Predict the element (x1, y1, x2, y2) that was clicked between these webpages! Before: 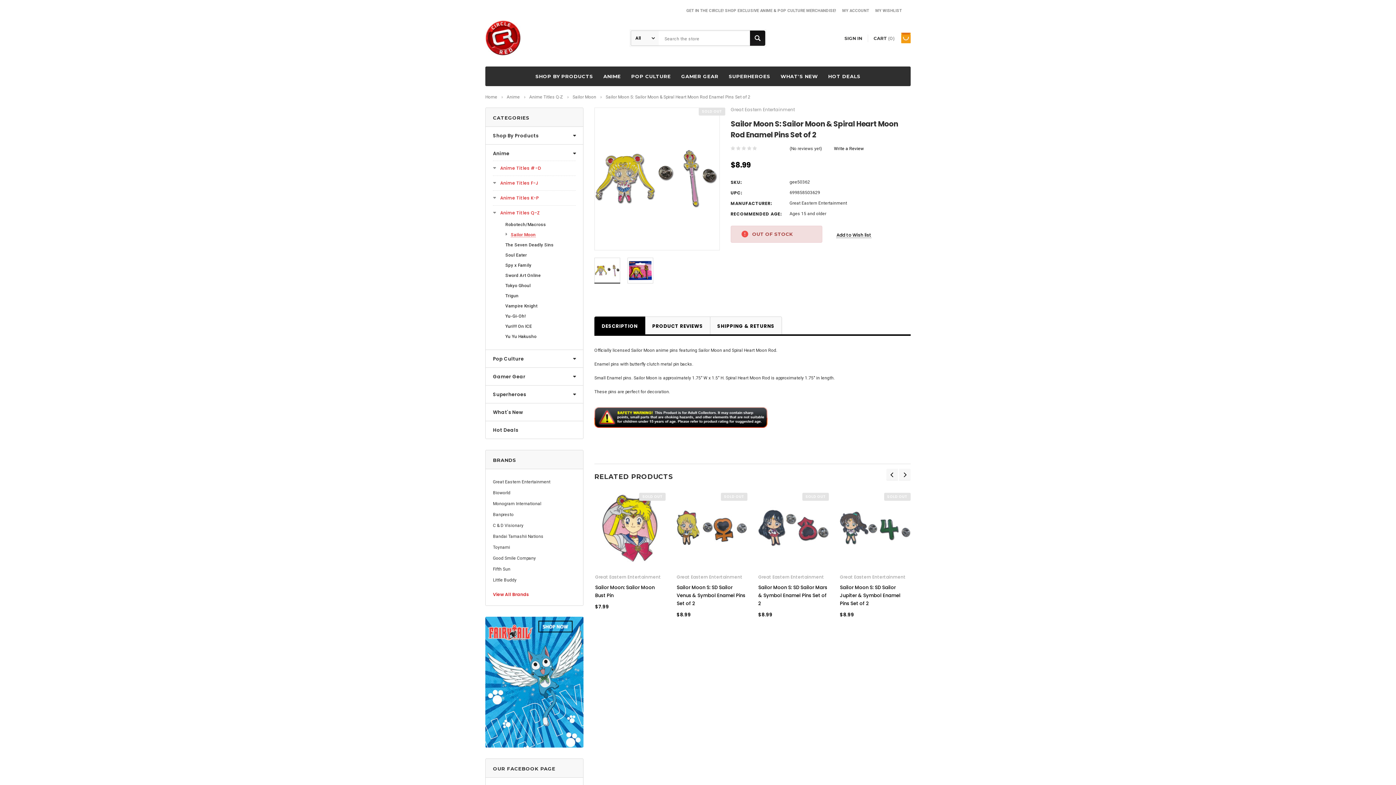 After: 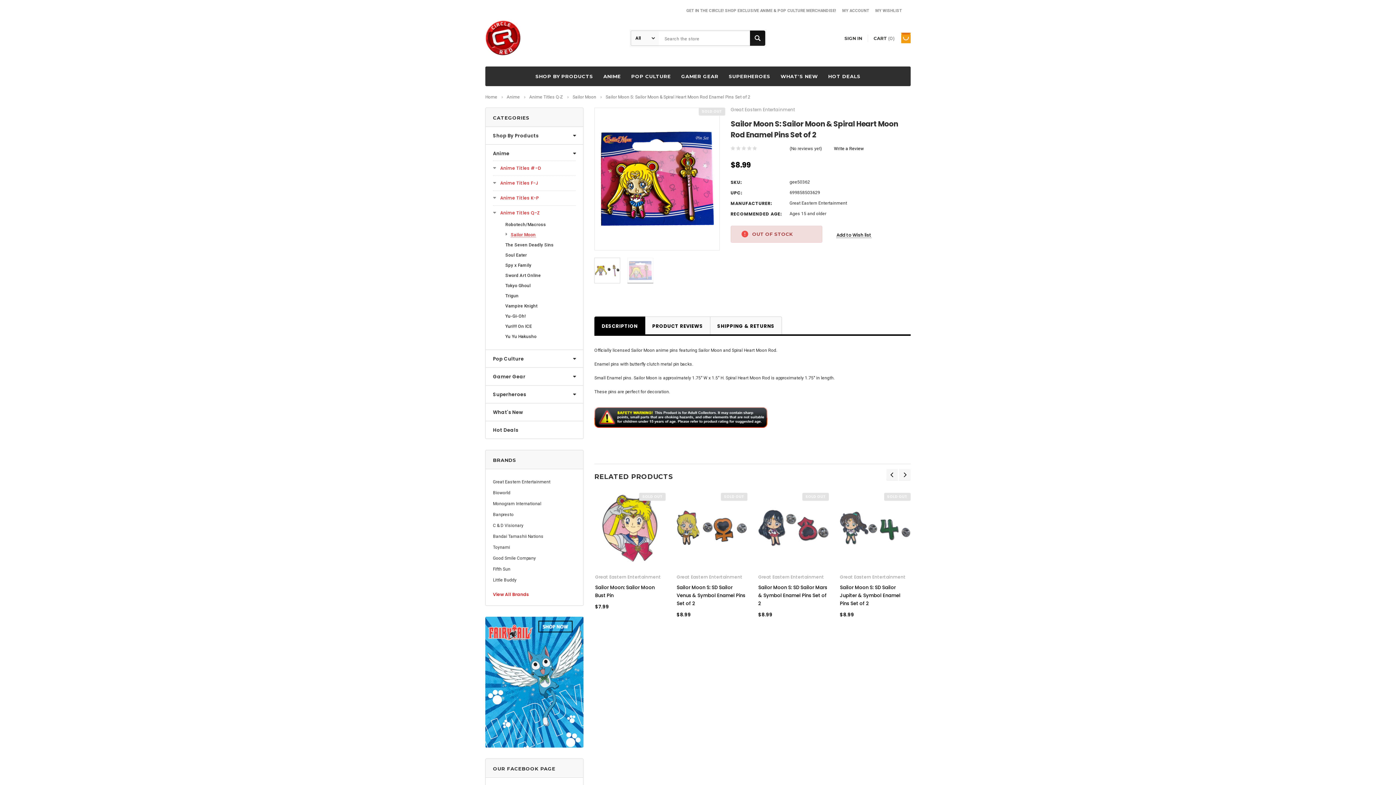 Action: bbox: (627, 257, 653, 283)